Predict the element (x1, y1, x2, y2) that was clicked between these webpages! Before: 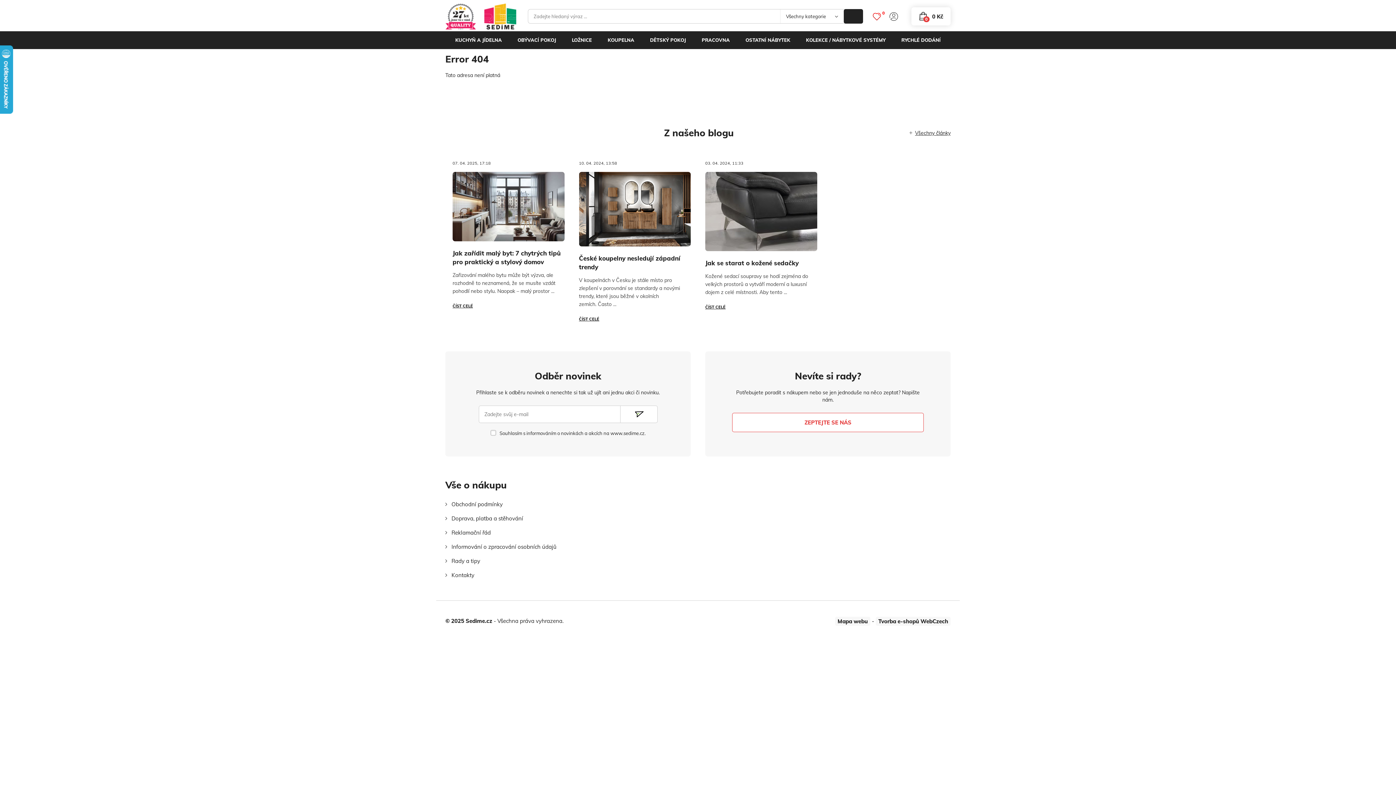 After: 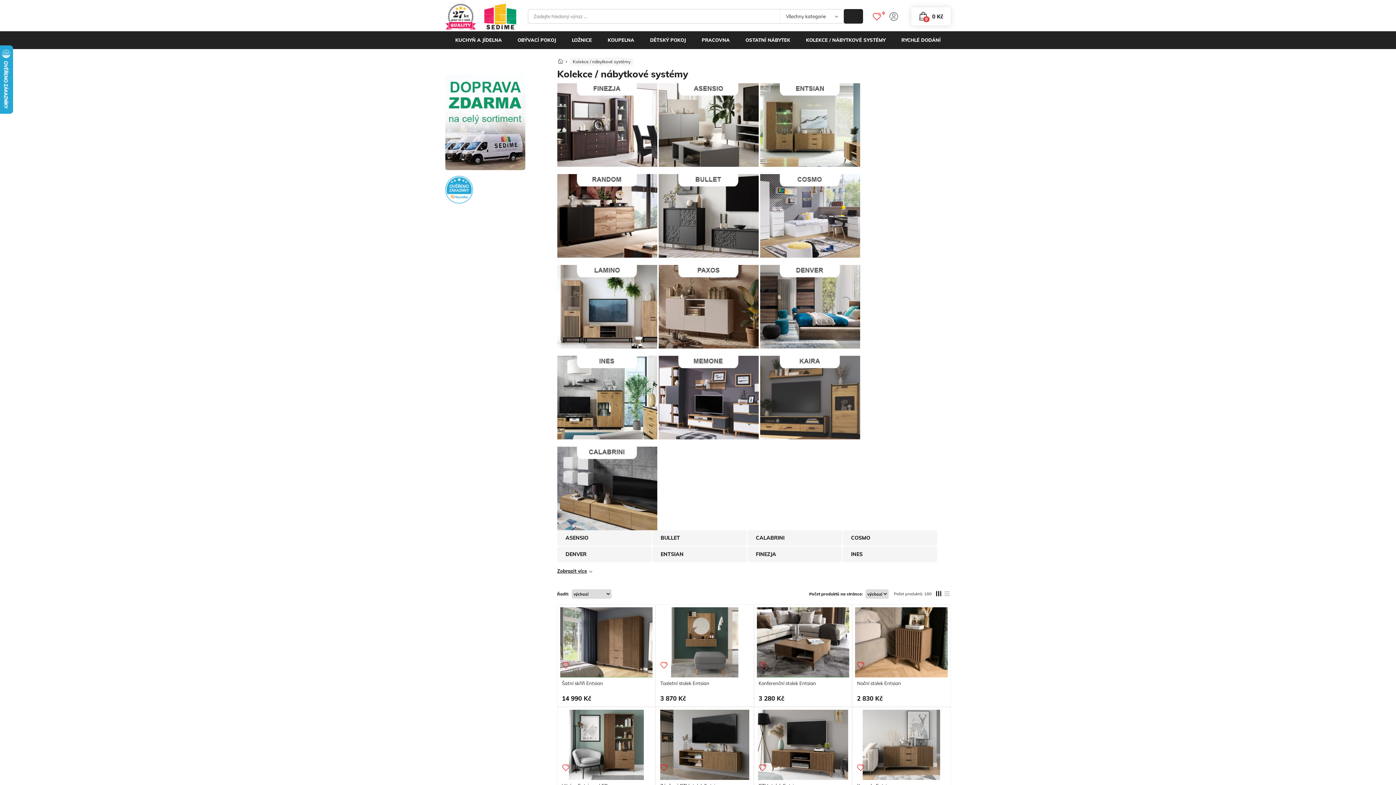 Action: bbox: (800, 31, 891, 49) label: KOLEKCE / NÁBYTKOVÉ SYSTÉMY